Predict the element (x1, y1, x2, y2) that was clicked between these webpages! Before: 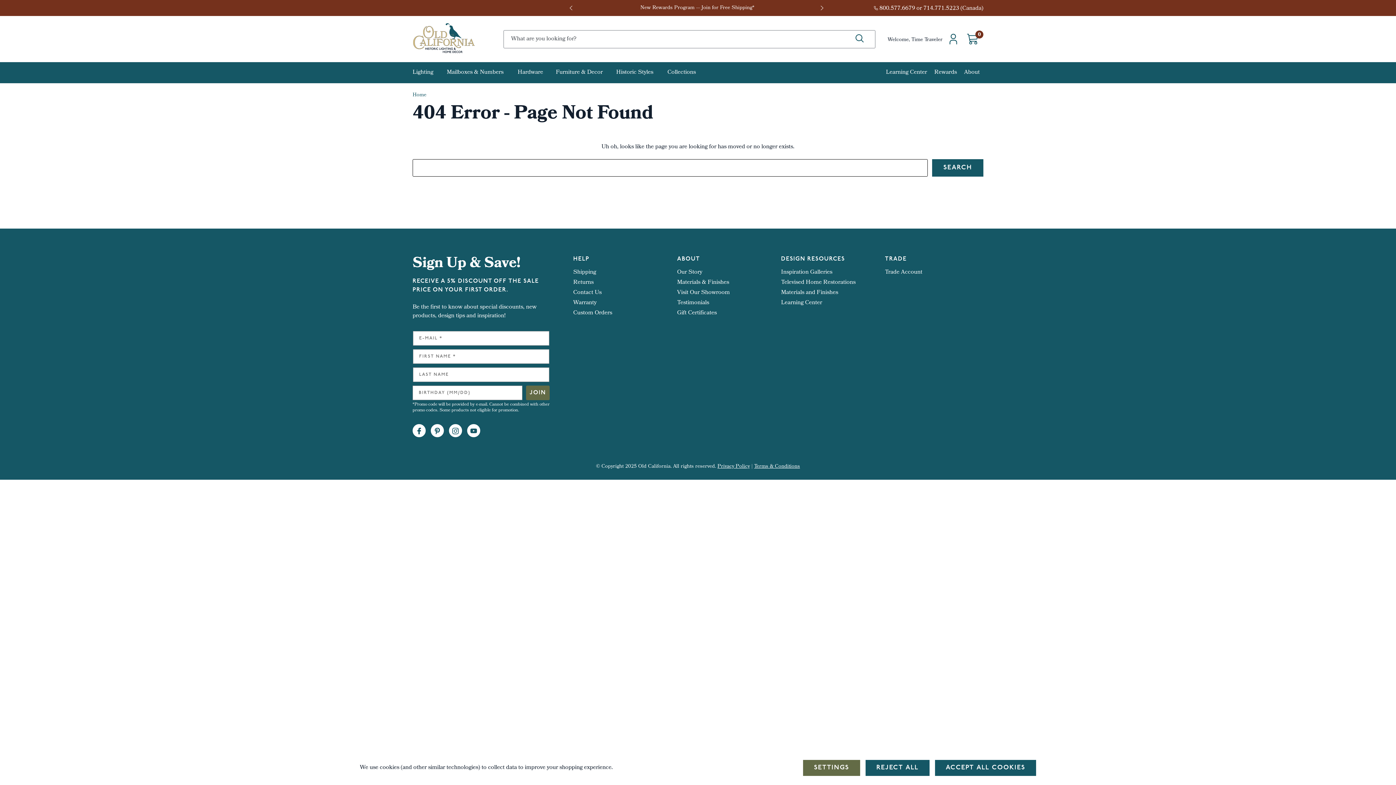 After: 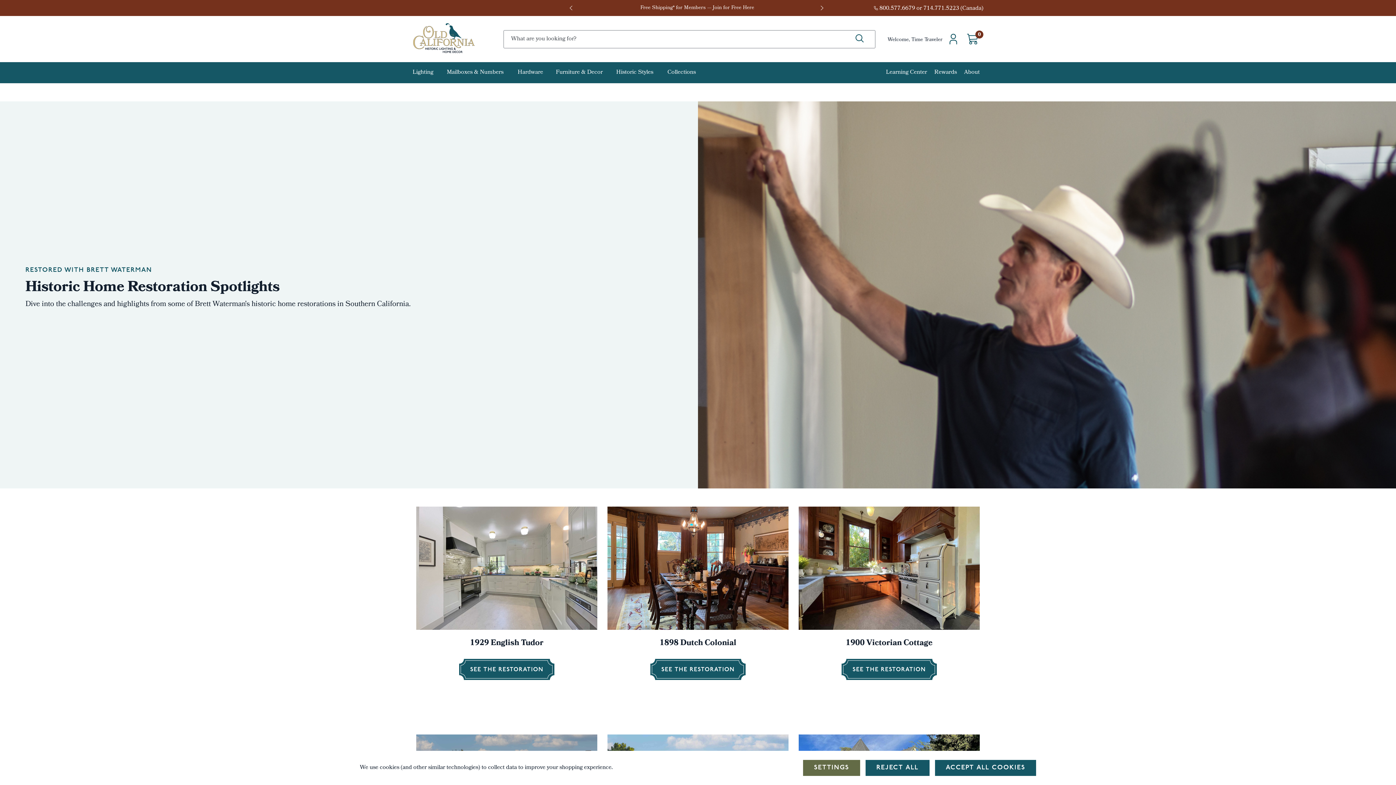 Action: bbox: (781, 277, 855, 288) label: Televised Home Restorations